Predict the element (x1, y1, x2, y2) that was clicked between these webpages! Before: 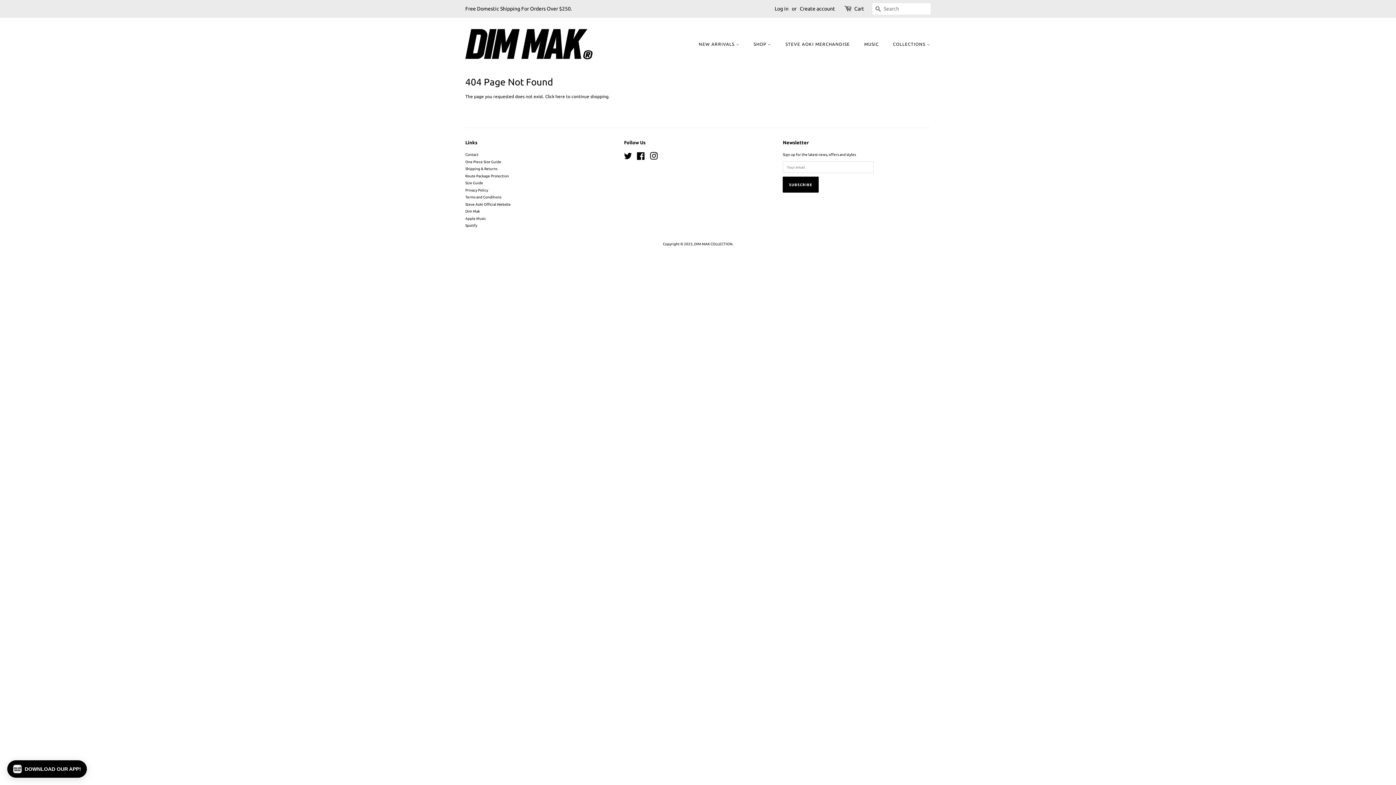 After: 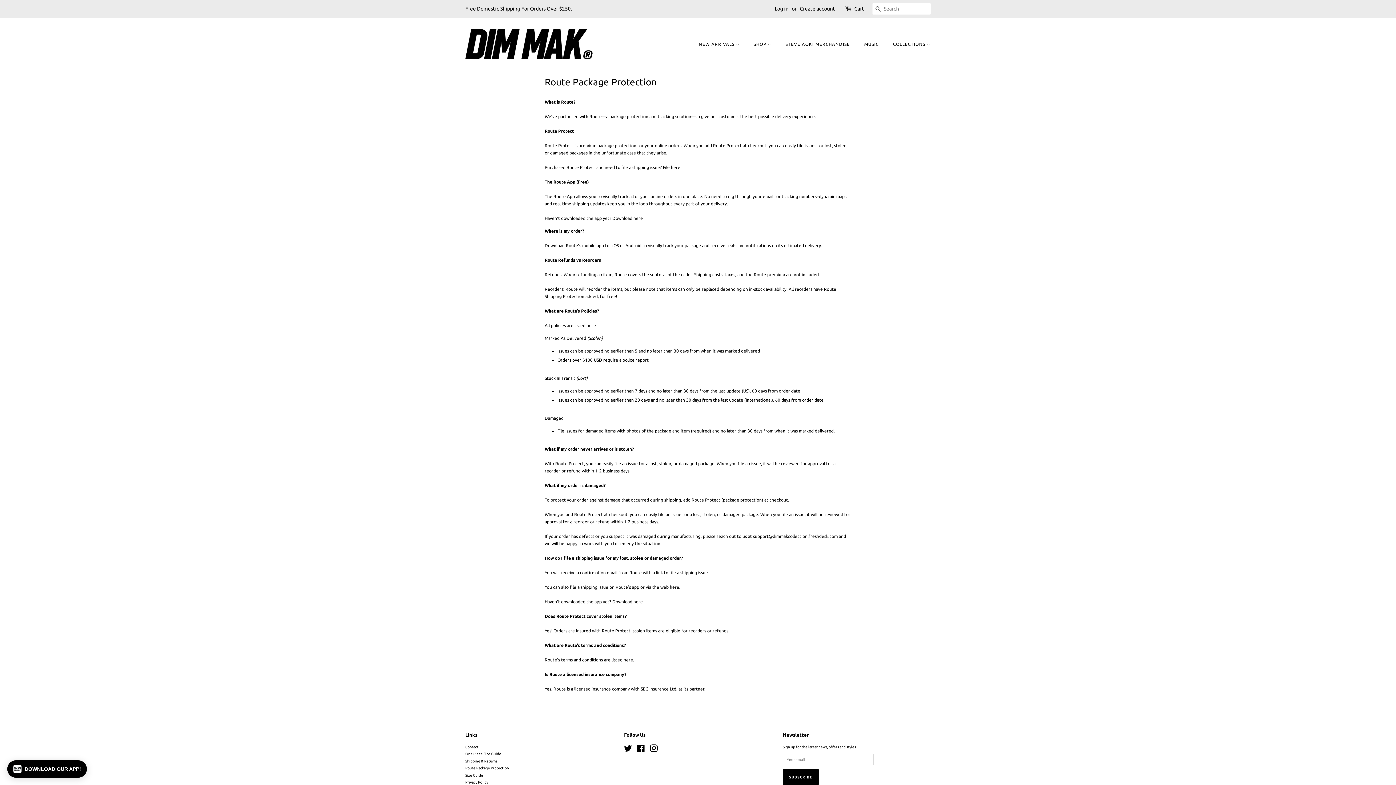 Action: label: Route Package Protection bbox: (465, 173, 509, 178)